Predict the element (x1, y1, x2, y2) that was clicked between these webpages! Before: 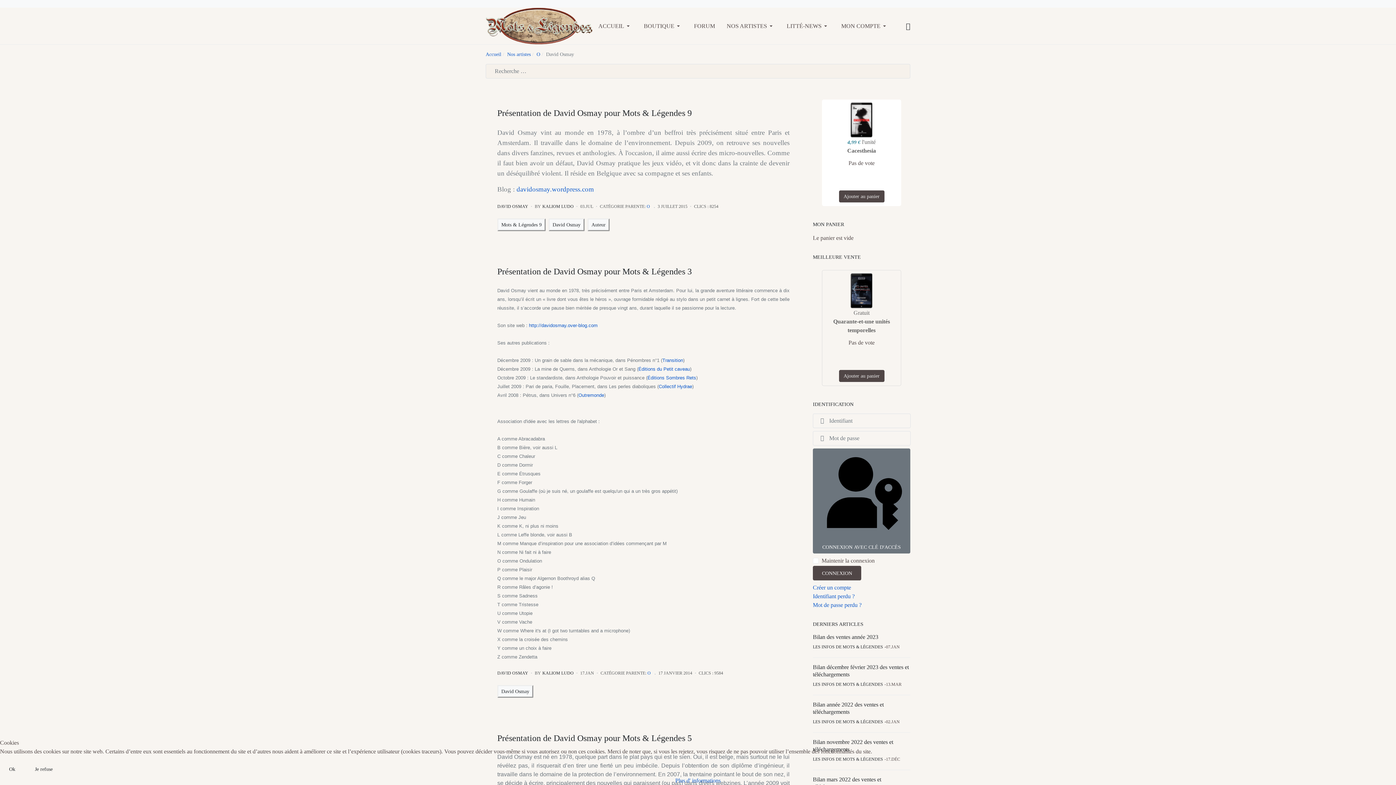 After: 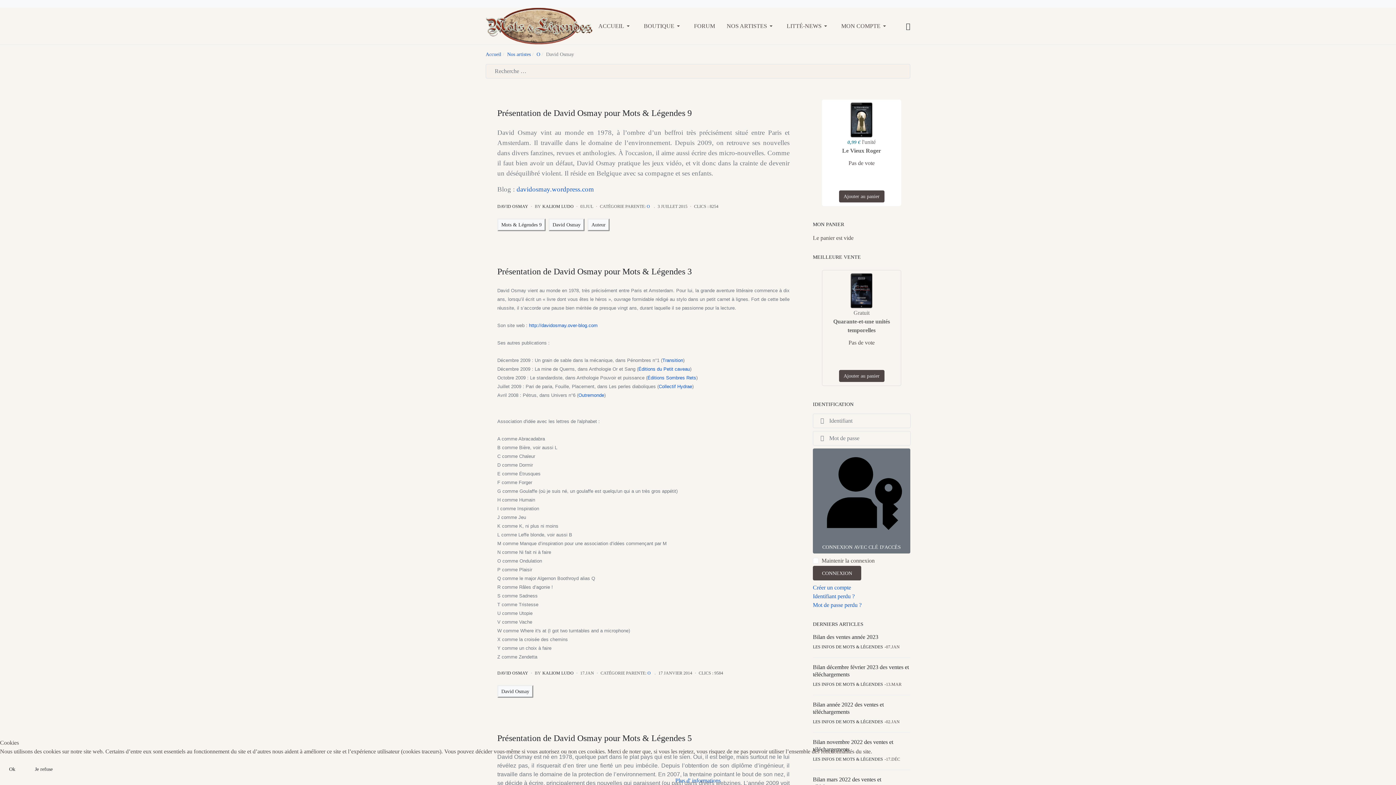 Action: bbox: (497, 203, 528, 209) label: DAVID OSMAY